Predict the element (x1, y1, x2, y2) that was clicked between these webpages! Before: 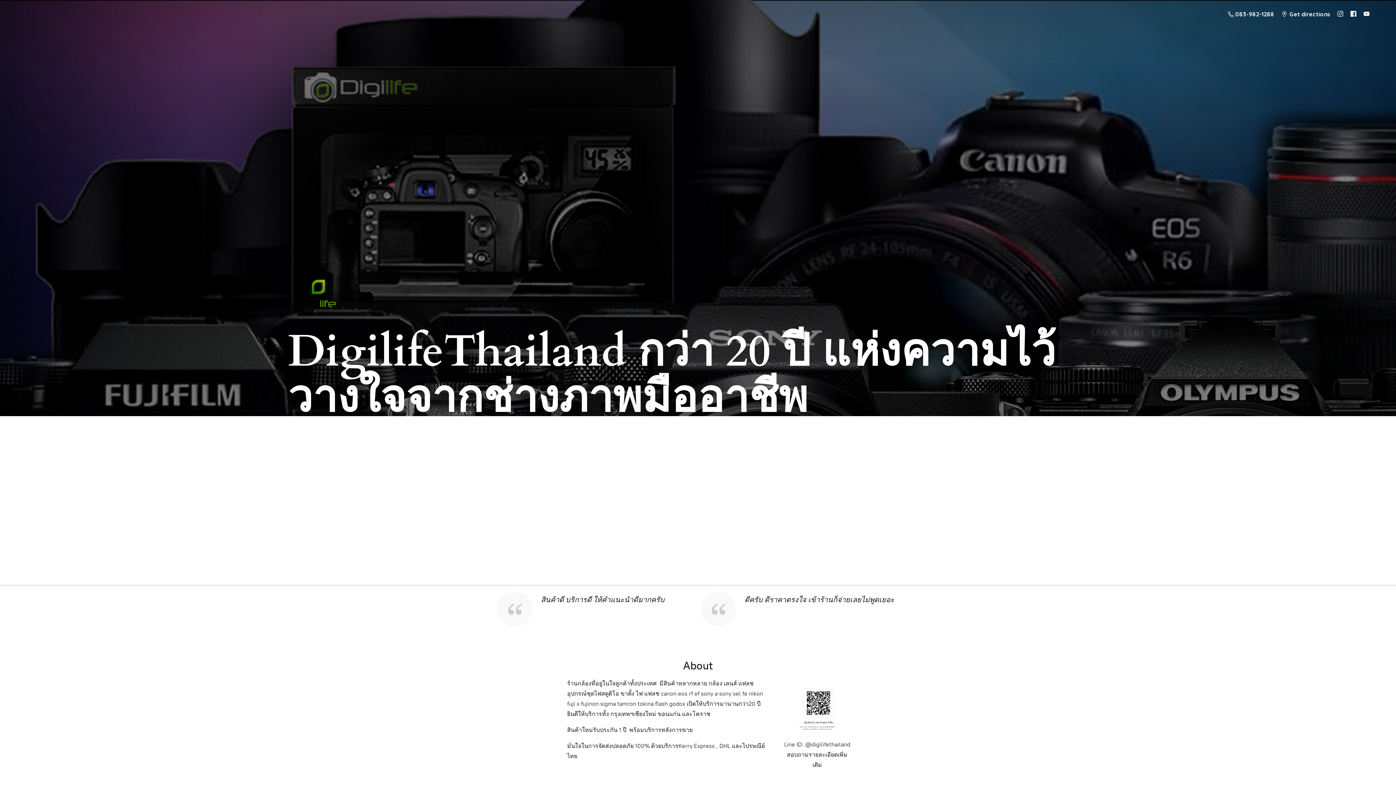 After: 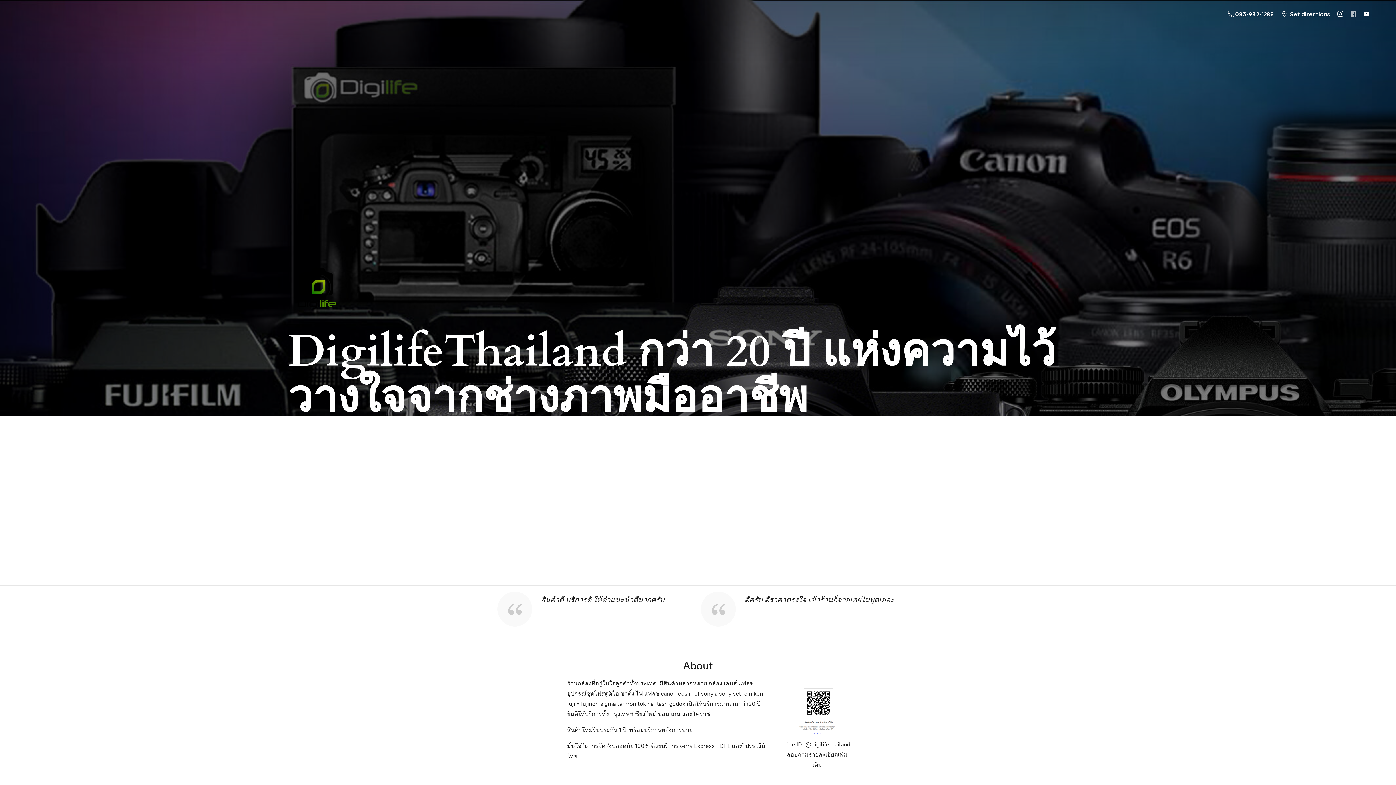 Action: bbox: (1347, 7, 1360, 20)